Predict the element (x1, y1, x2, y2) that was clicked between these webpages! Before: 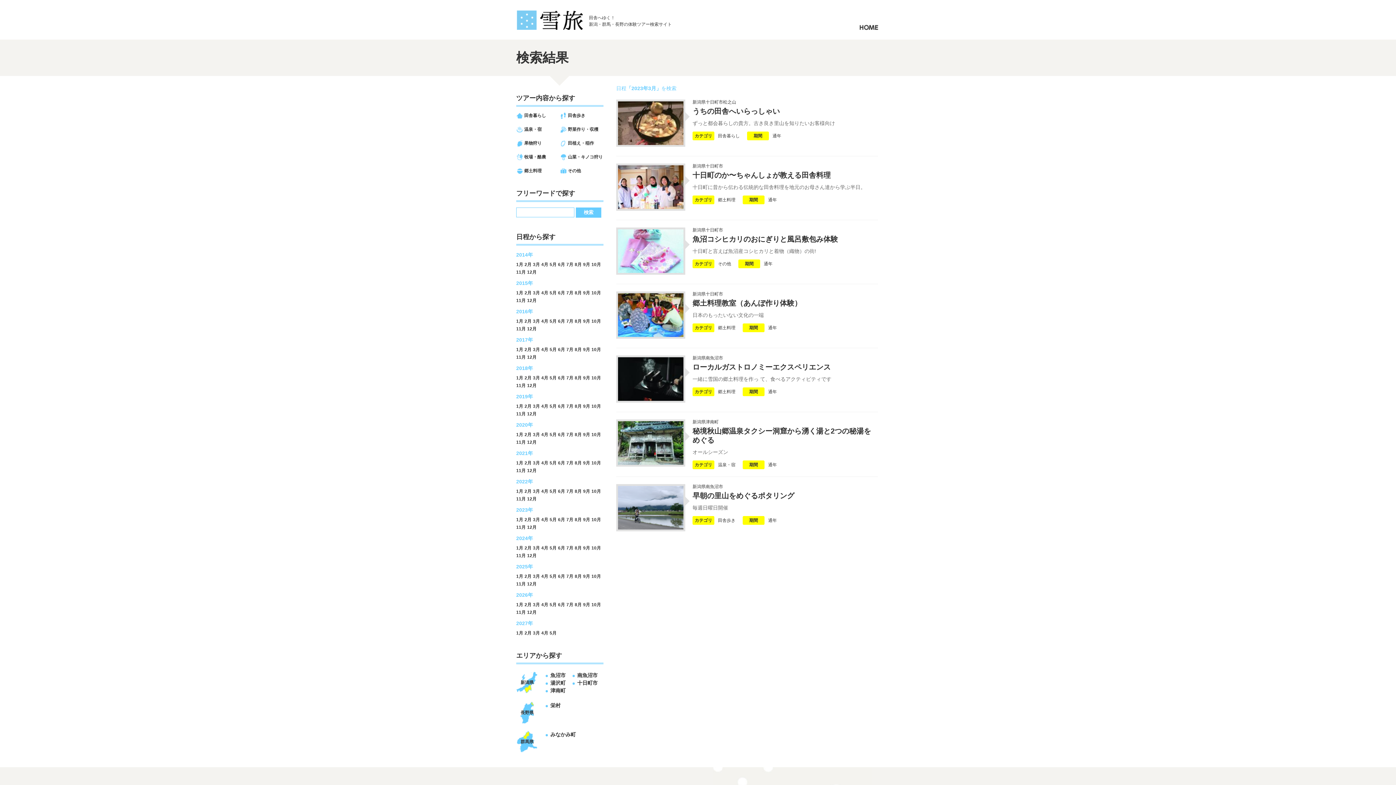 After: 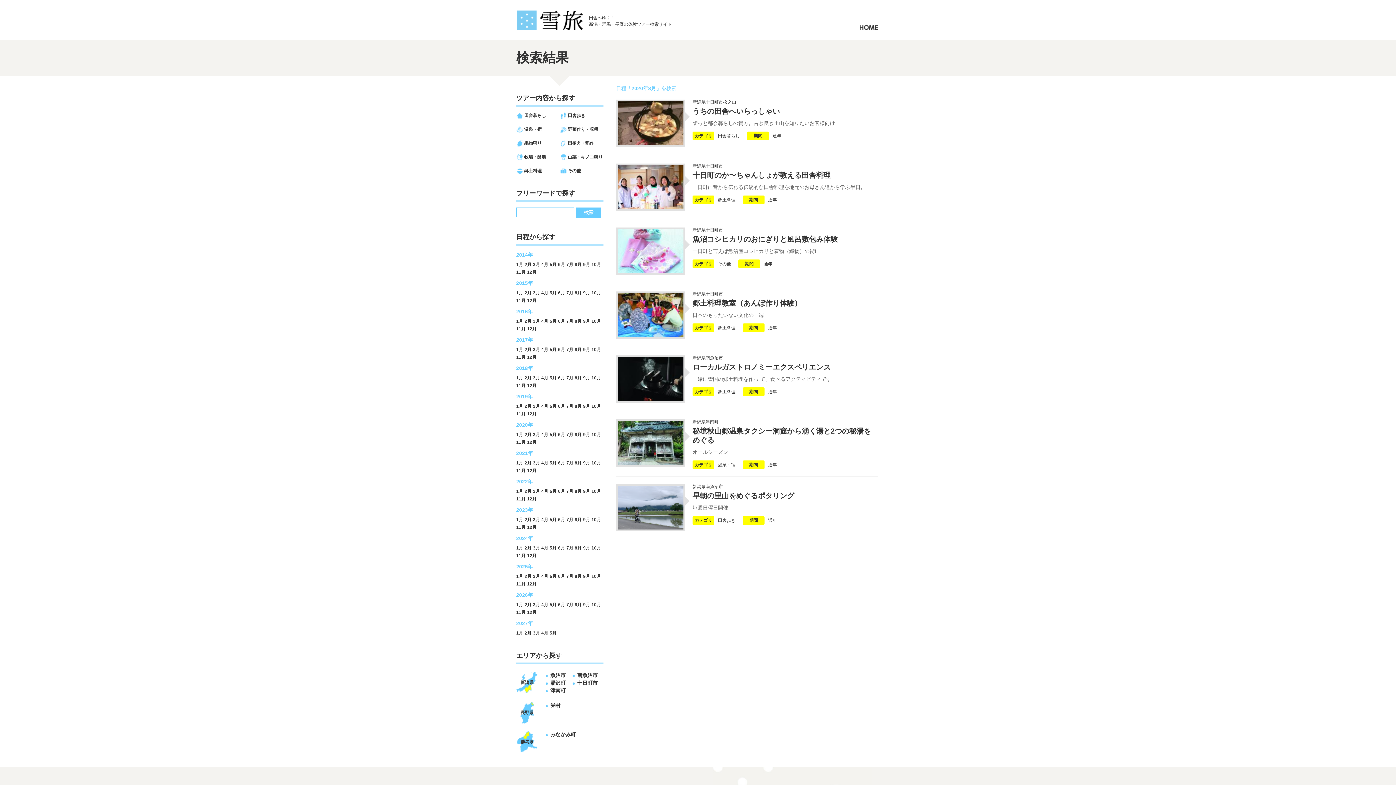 Action: label: 8月 bbox: (574, 432, 581, 437)